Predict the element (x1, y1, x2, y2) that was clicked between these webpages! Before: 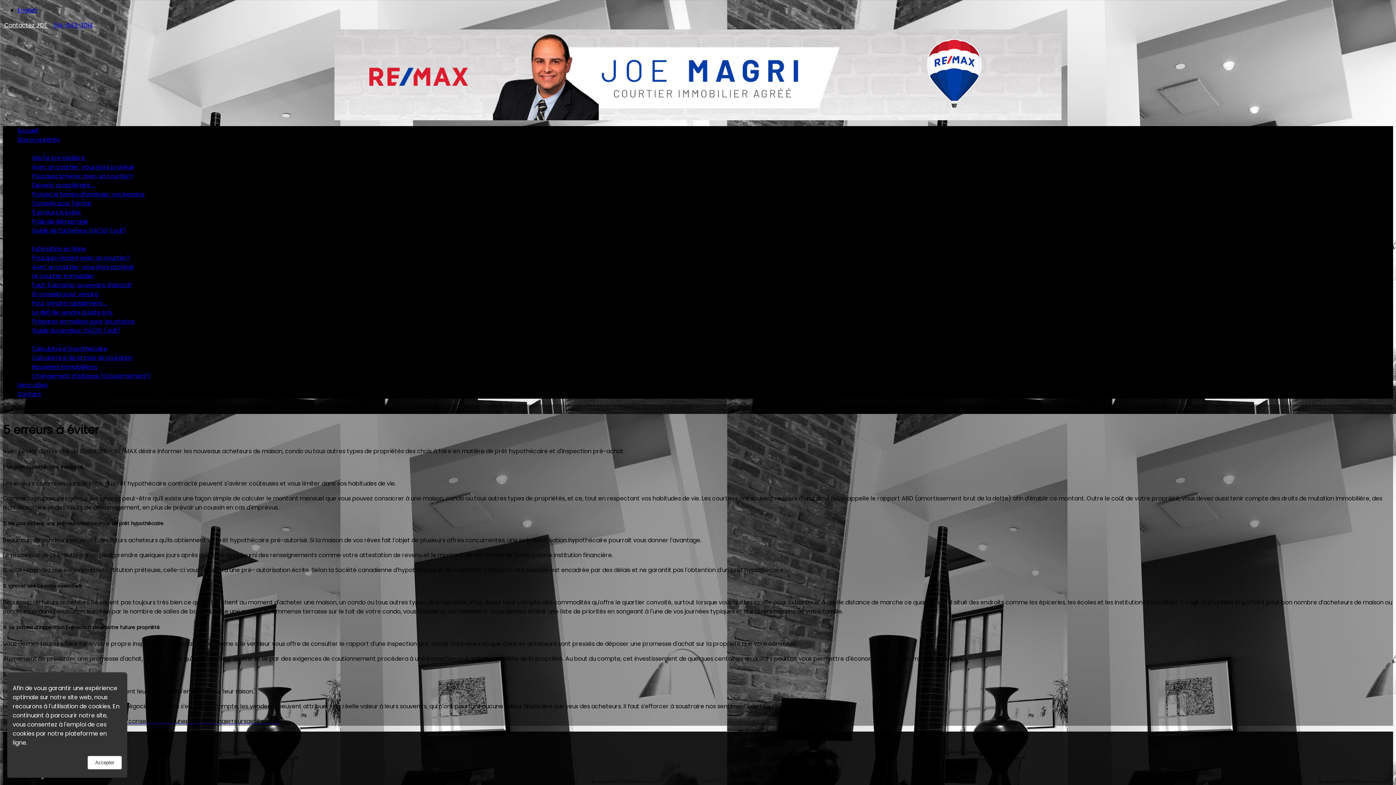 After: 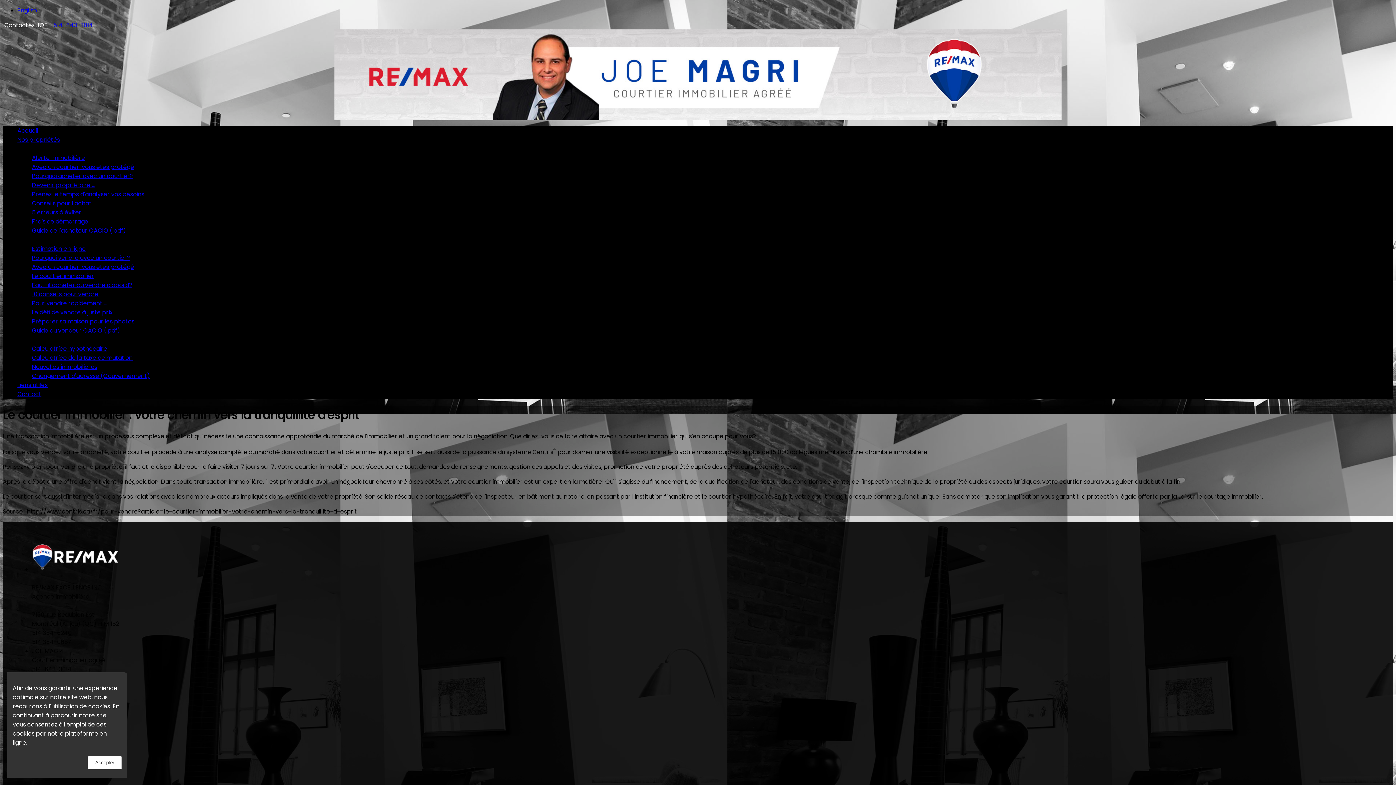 Action: bbox: (32, 272, 94, 280) label: Le courtier immobilier